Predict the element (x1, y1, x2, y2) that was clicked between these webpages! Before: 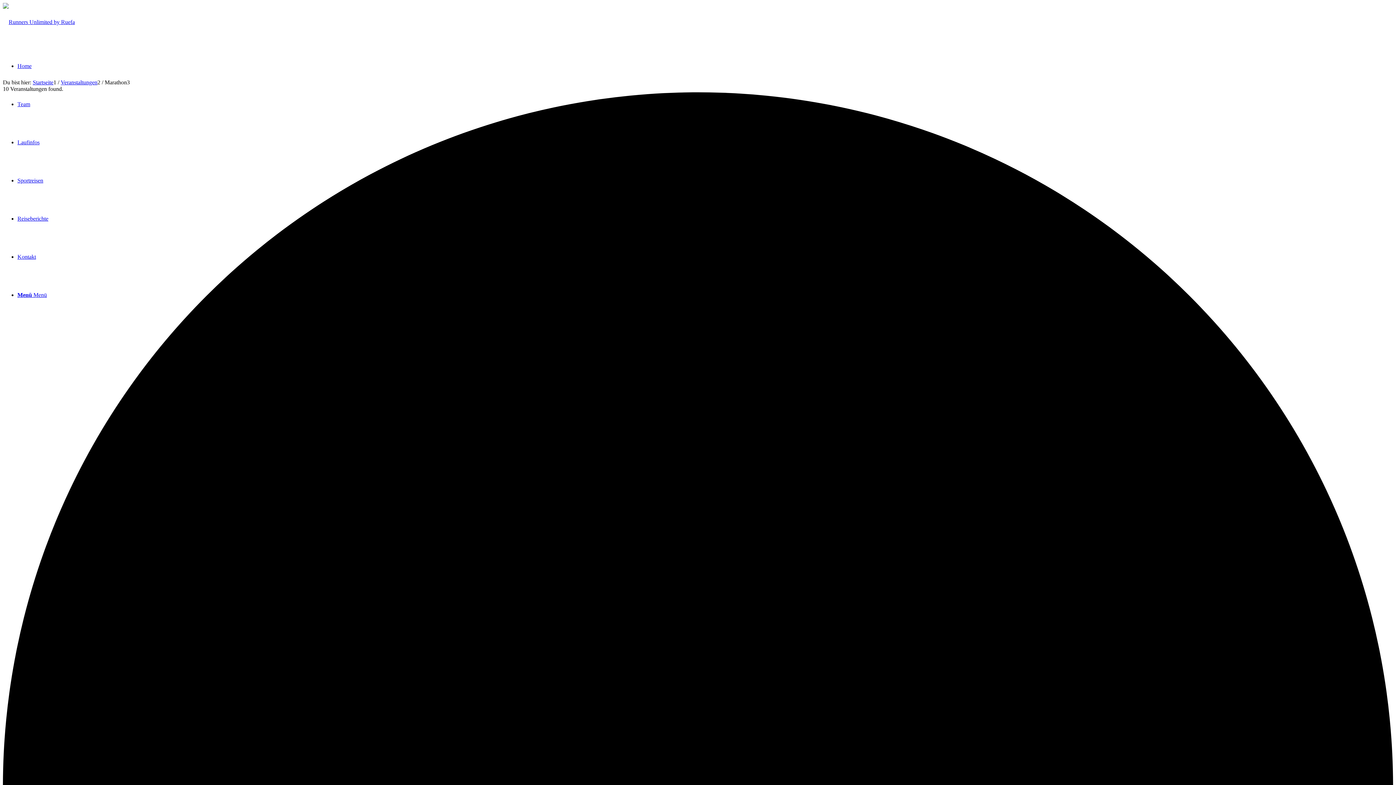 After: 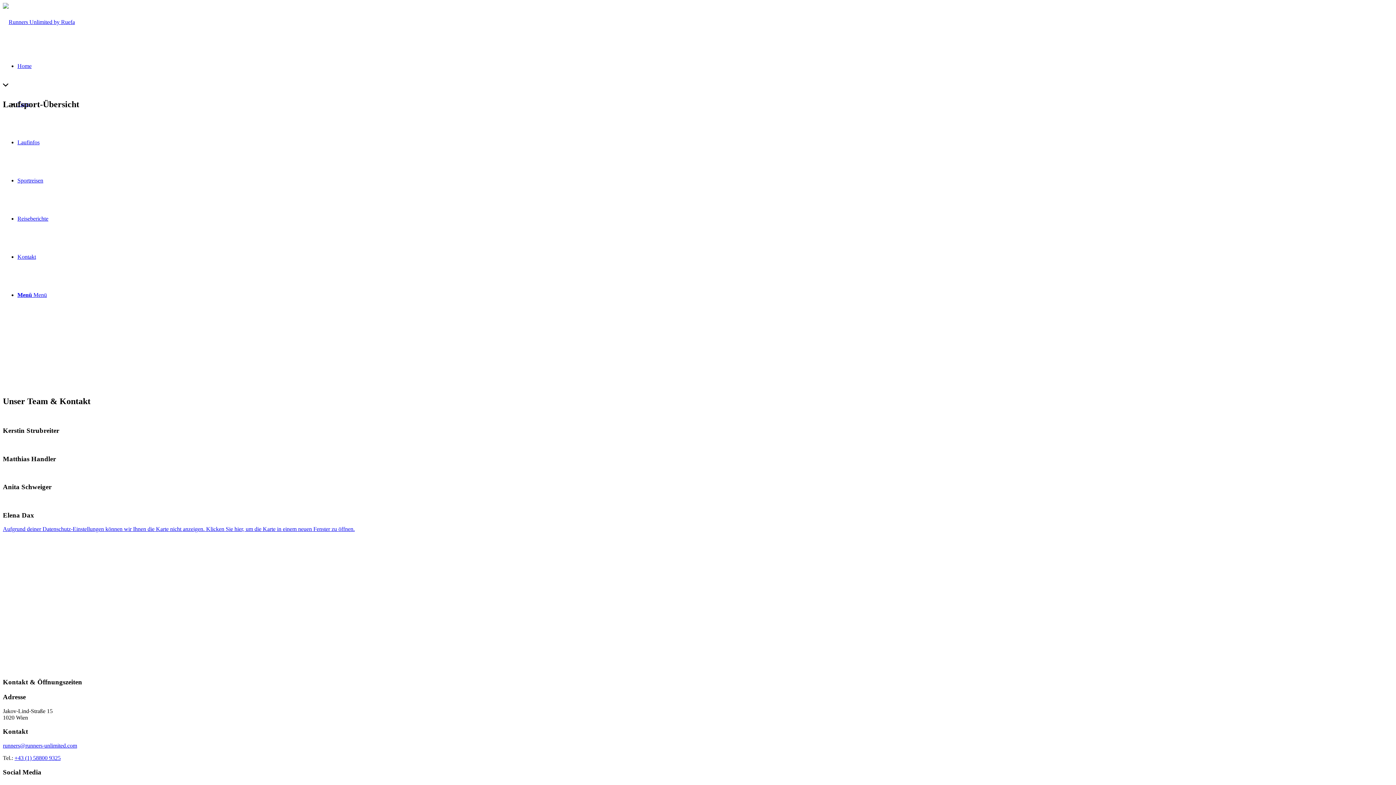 Action: label: Runners Unlimited by Ruefa bbox: (2, 18, 74, 25)